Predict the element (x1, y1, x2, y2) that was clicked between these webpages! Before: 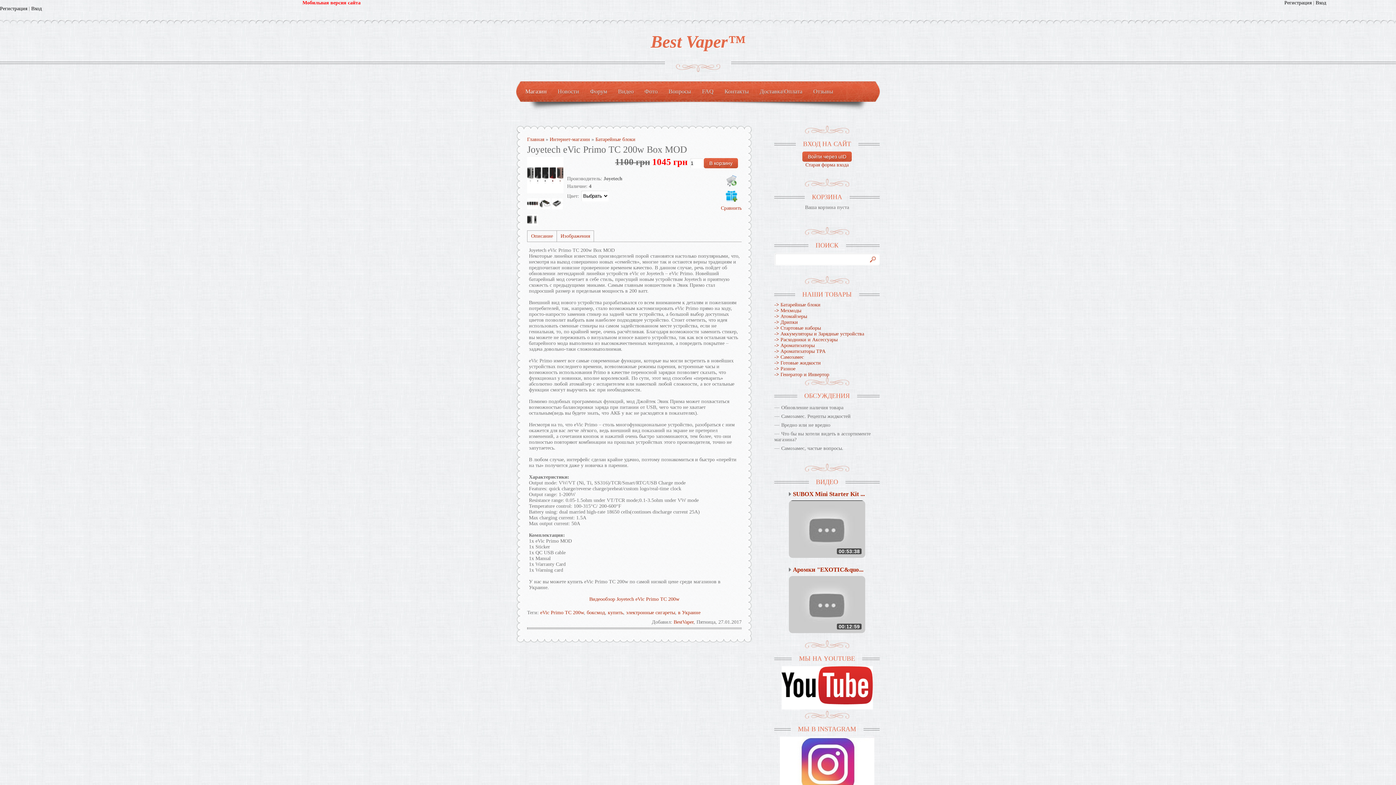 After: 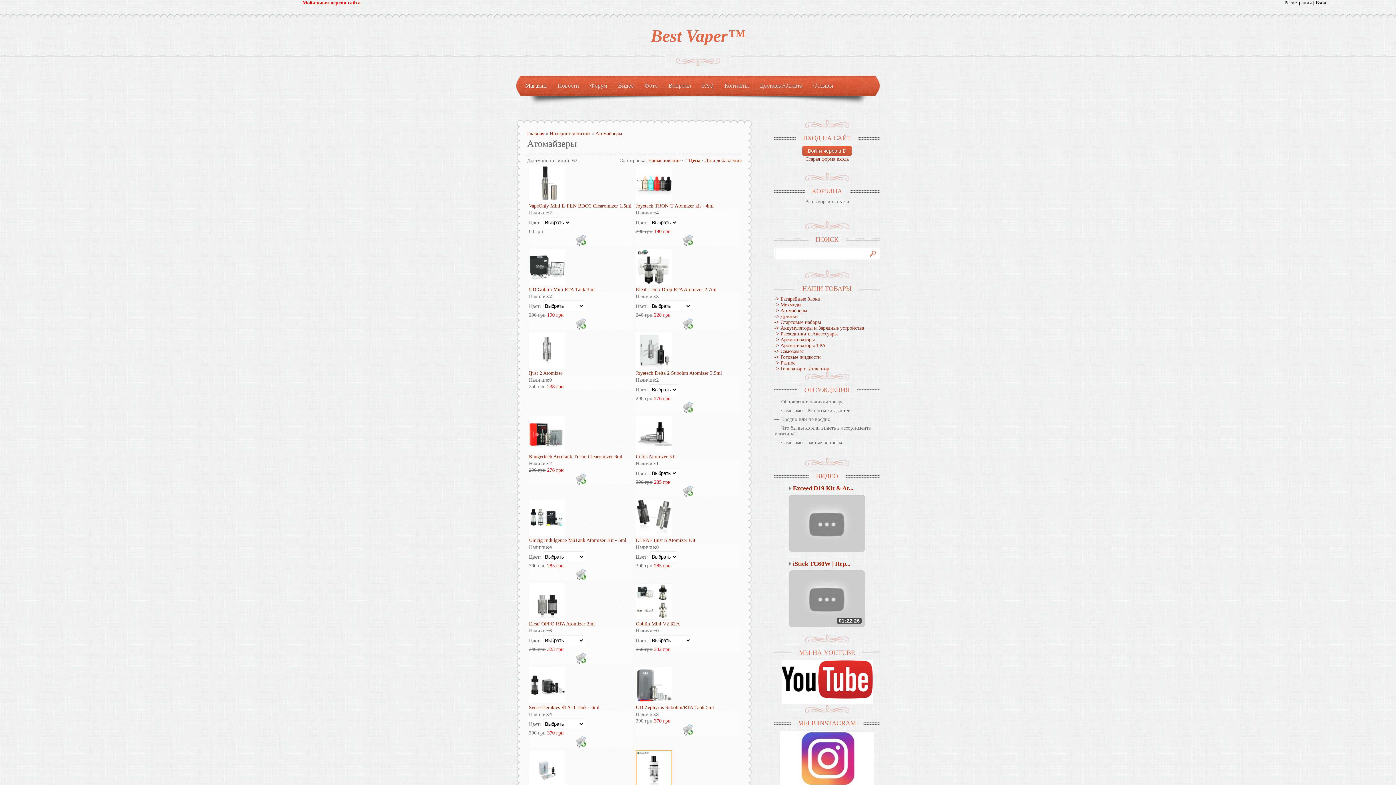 Action: label: -> Атомайзеры bbox: (774, 313, 807, 319)